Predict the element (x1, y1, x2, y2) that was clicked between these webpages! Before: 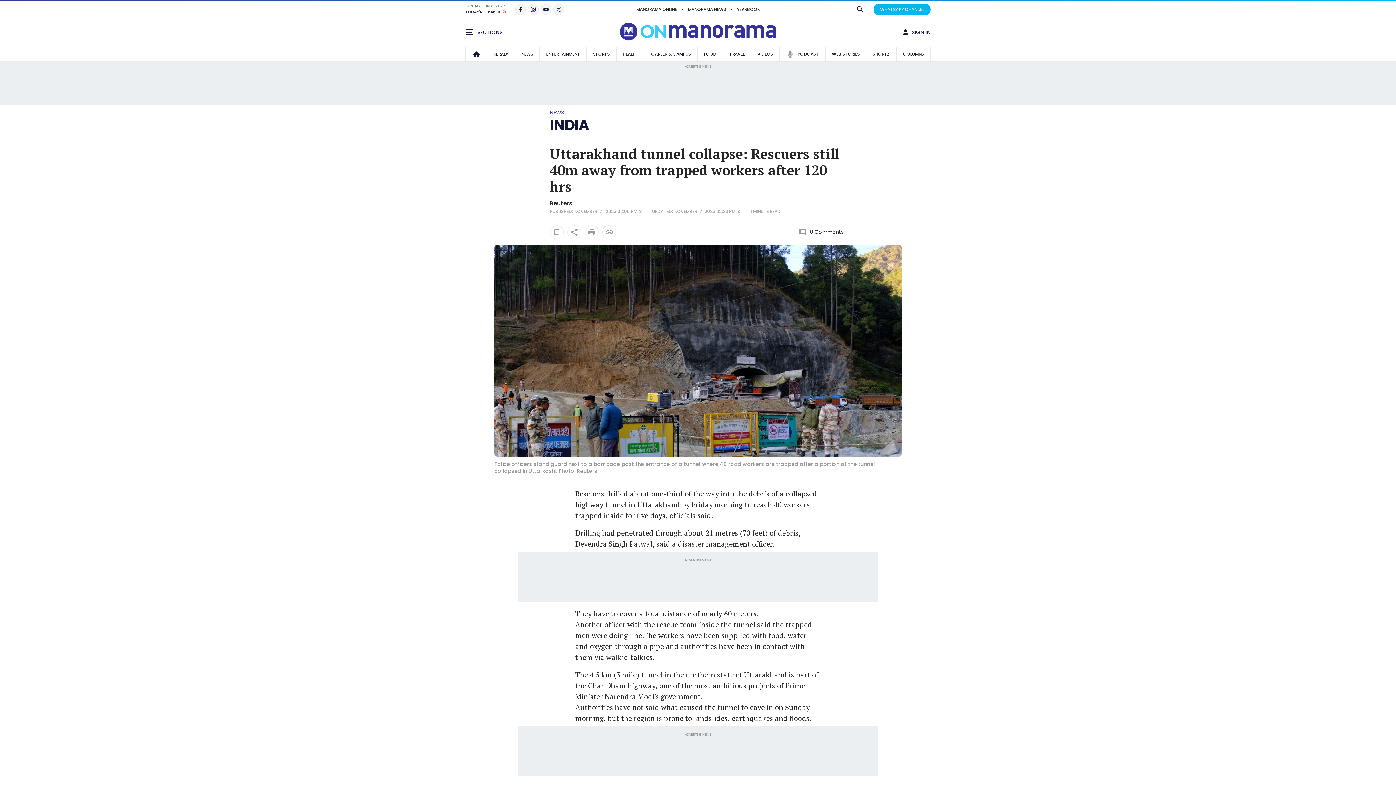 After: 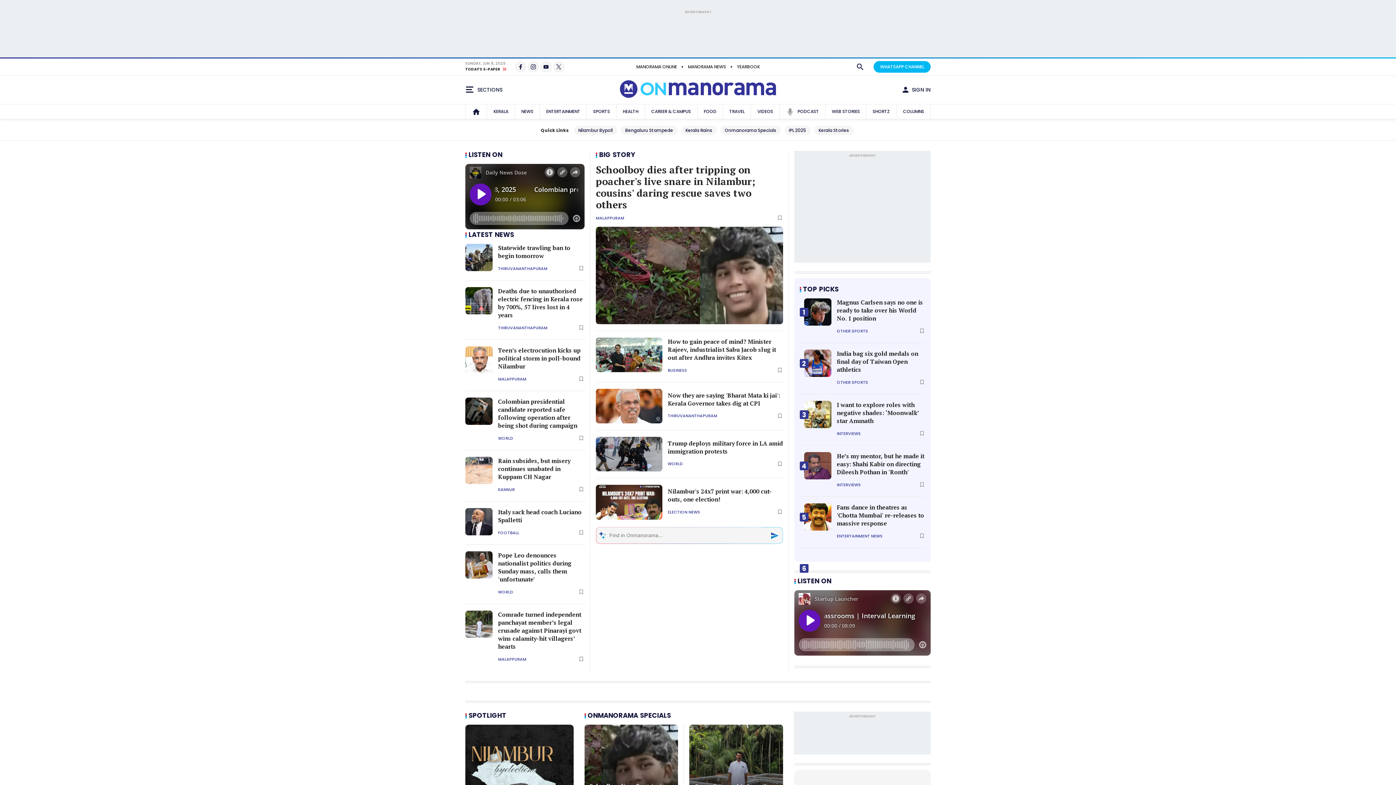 Action: bbox: (469, 46, 482, 61)